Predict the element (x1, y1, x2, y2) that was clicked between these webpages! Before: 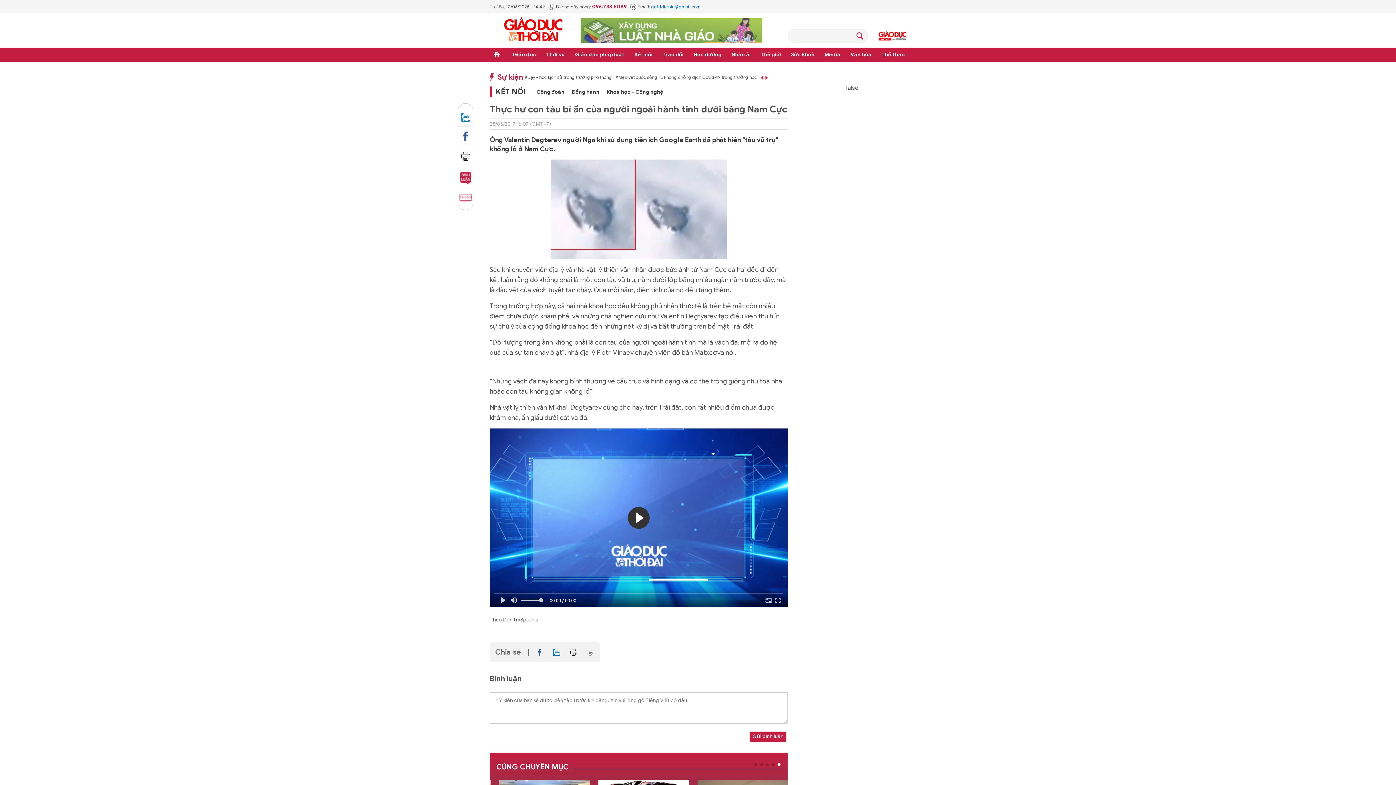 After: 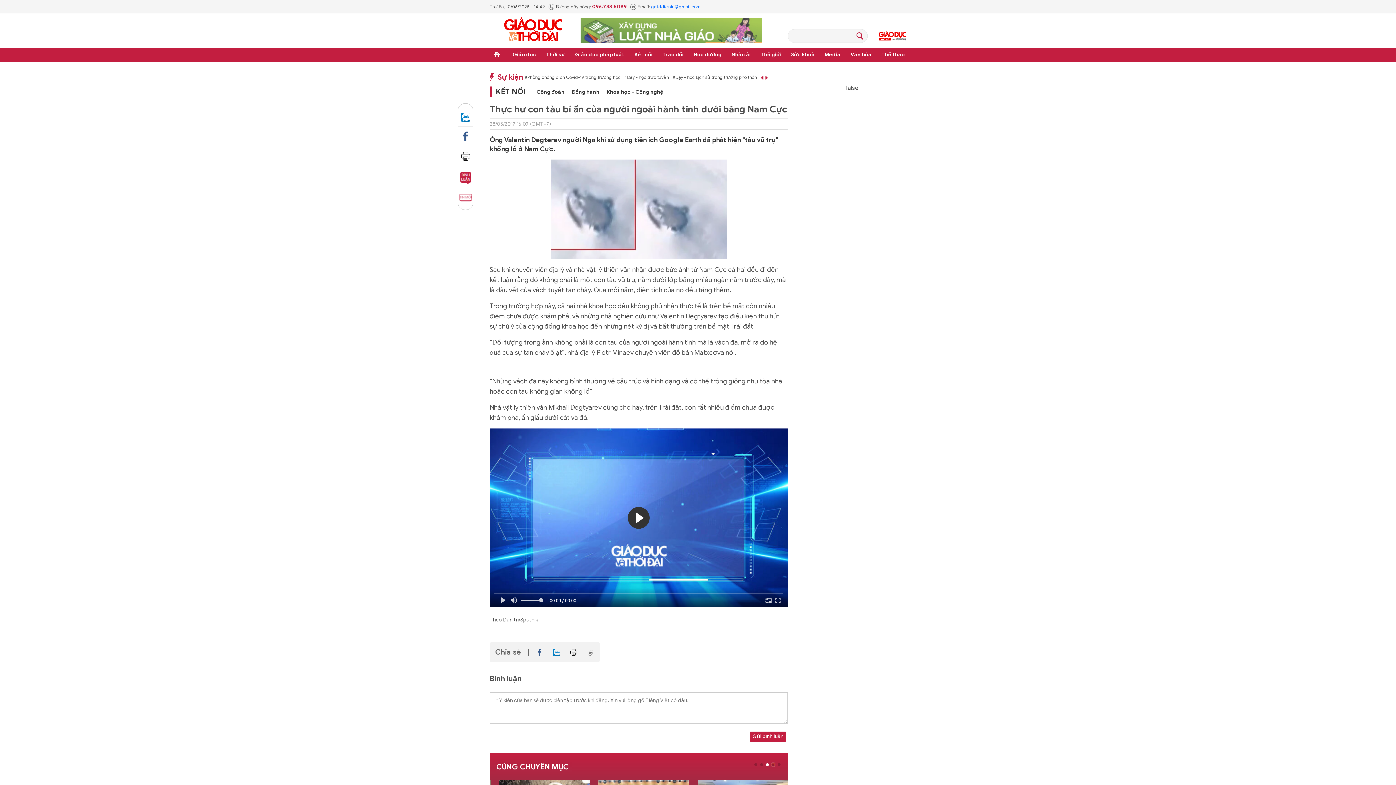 Action: bbox: (772, 763, 774, 766) label: Go to slide 4